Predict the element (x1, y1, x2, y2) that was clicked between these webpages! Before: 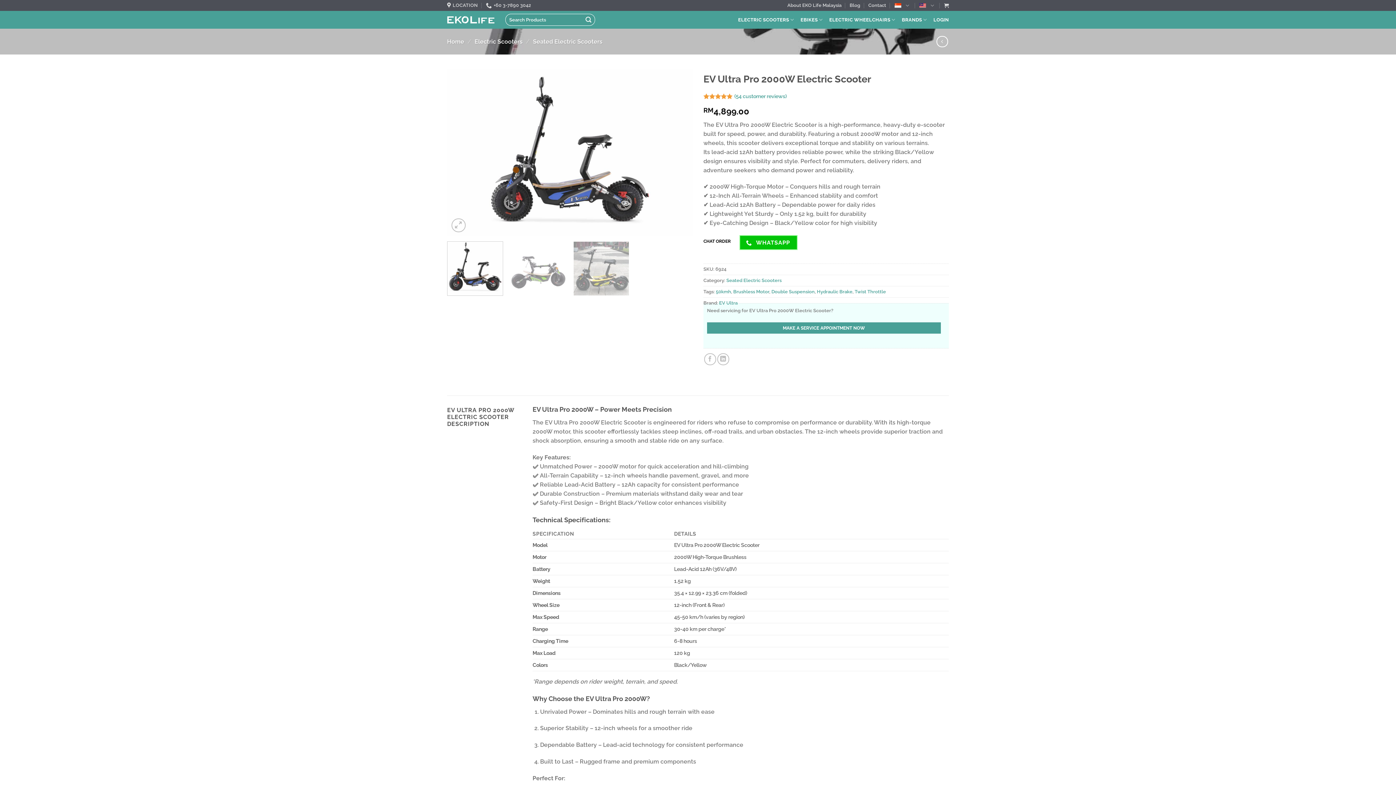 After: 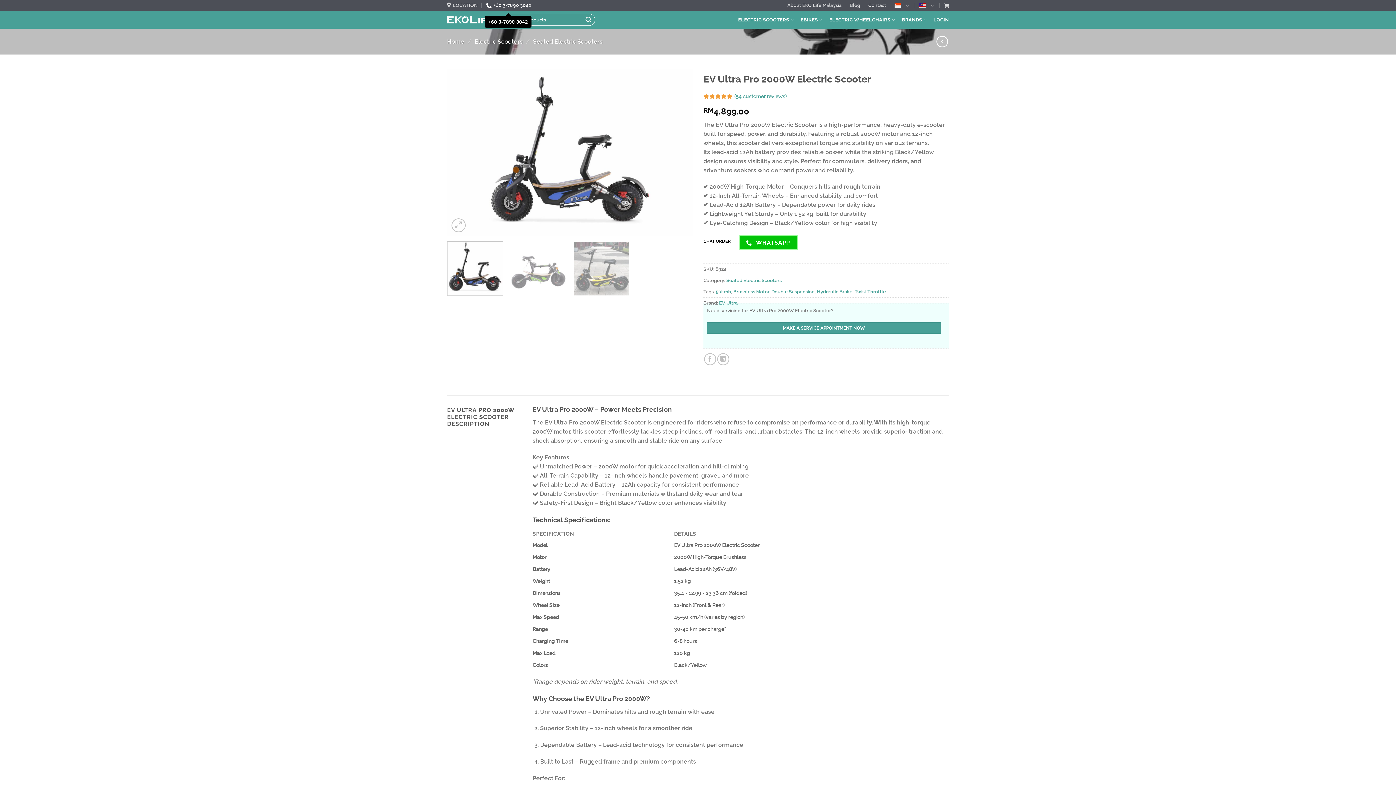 Action: label: +60 3-7890 3042 bbox: (486, 0, 531, 10)